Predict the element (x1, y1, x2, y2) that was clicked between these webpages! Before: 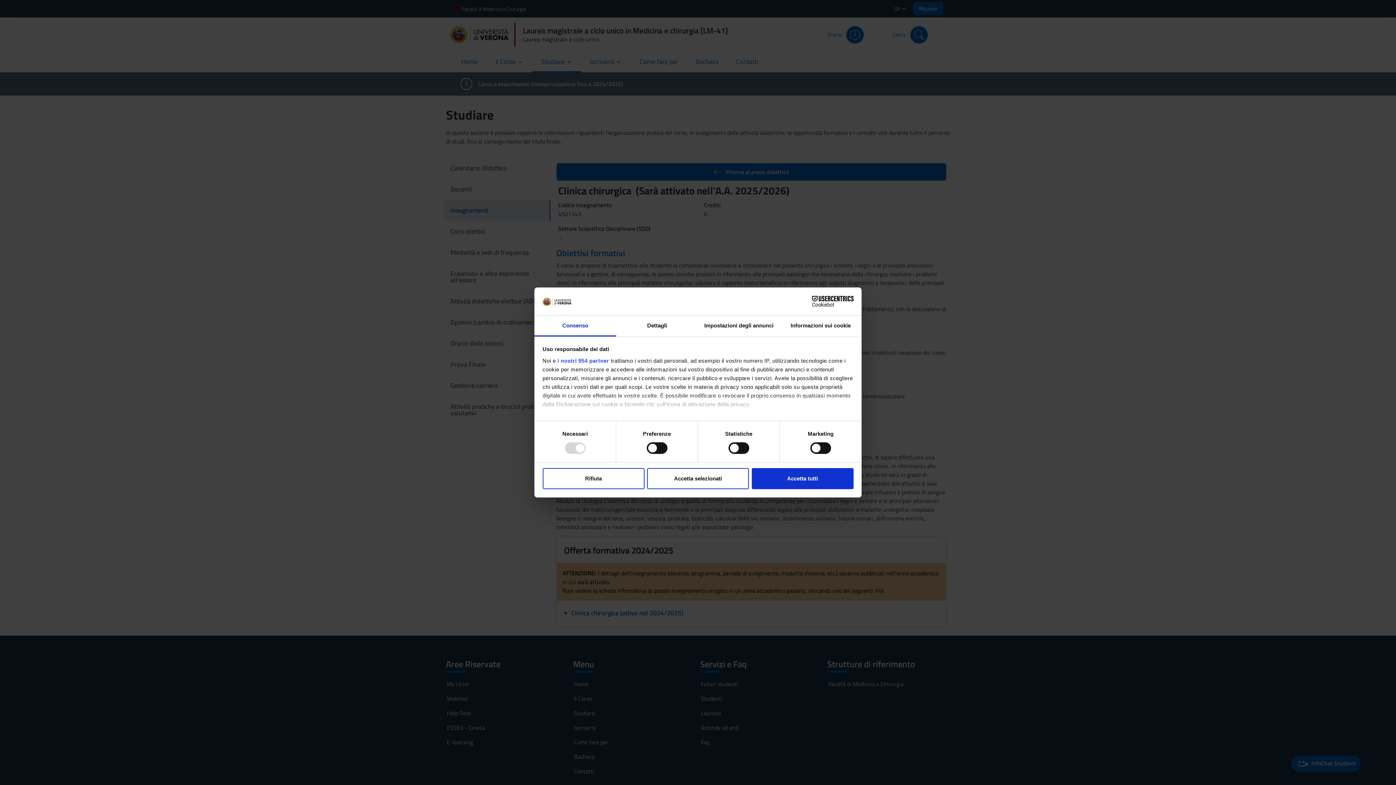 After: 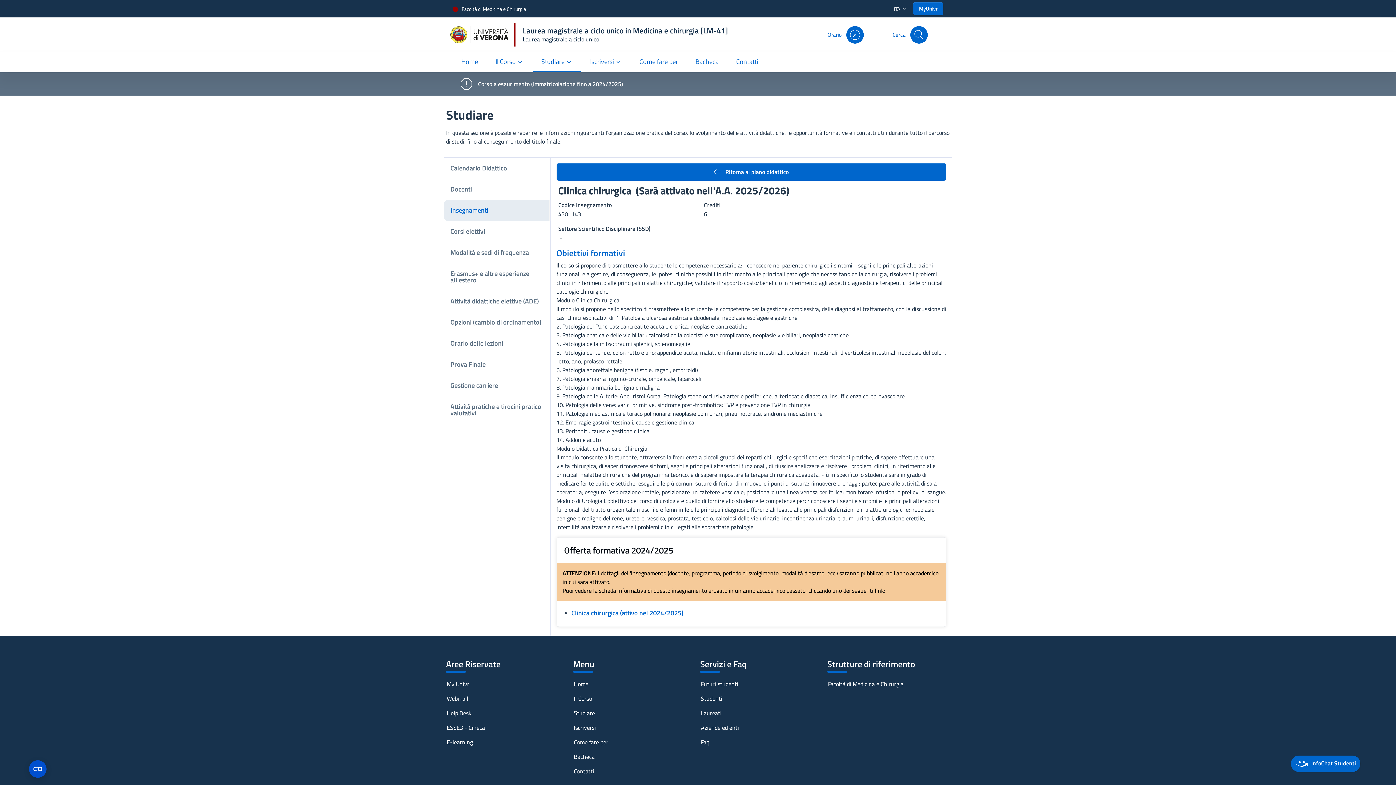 Action: label: Accetta selezionati bbox: (647, 468, 749, 489)